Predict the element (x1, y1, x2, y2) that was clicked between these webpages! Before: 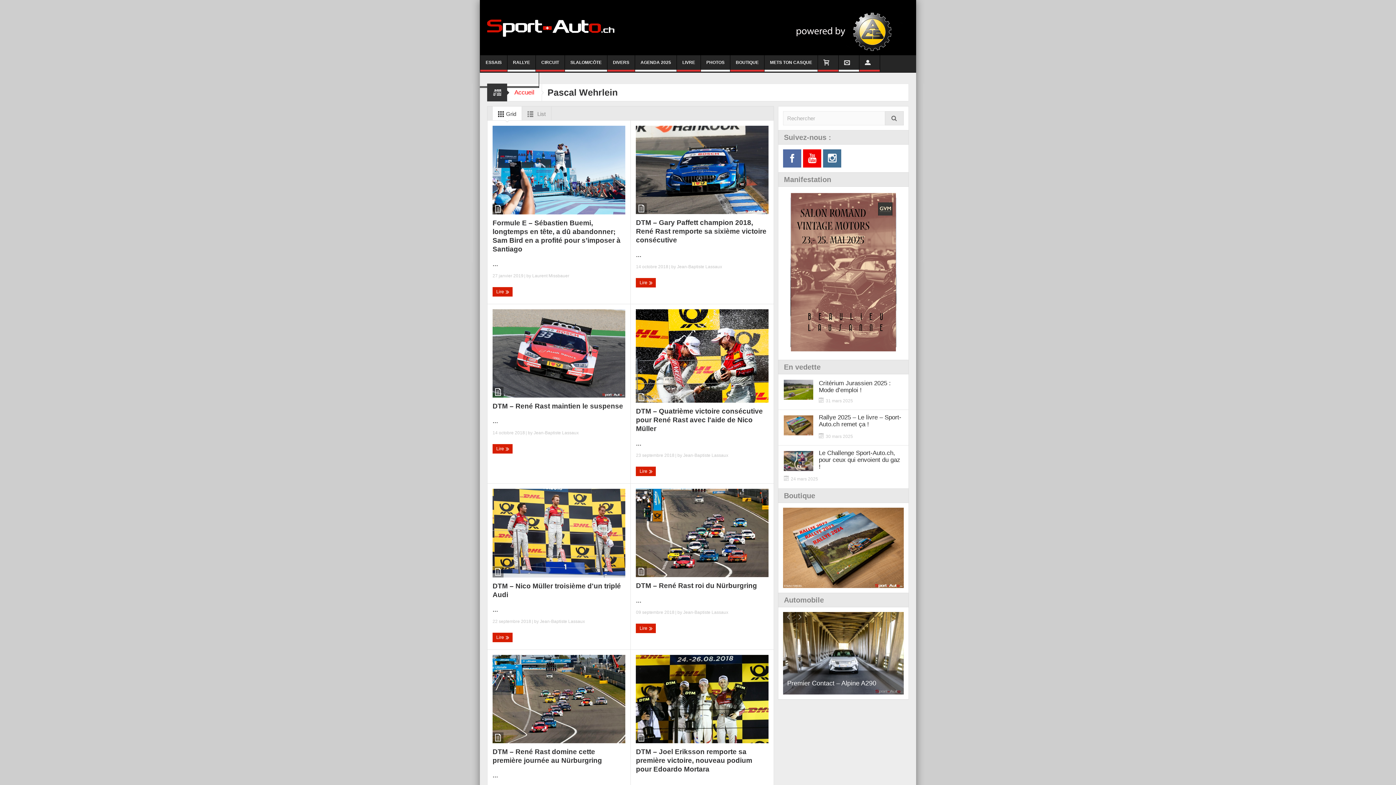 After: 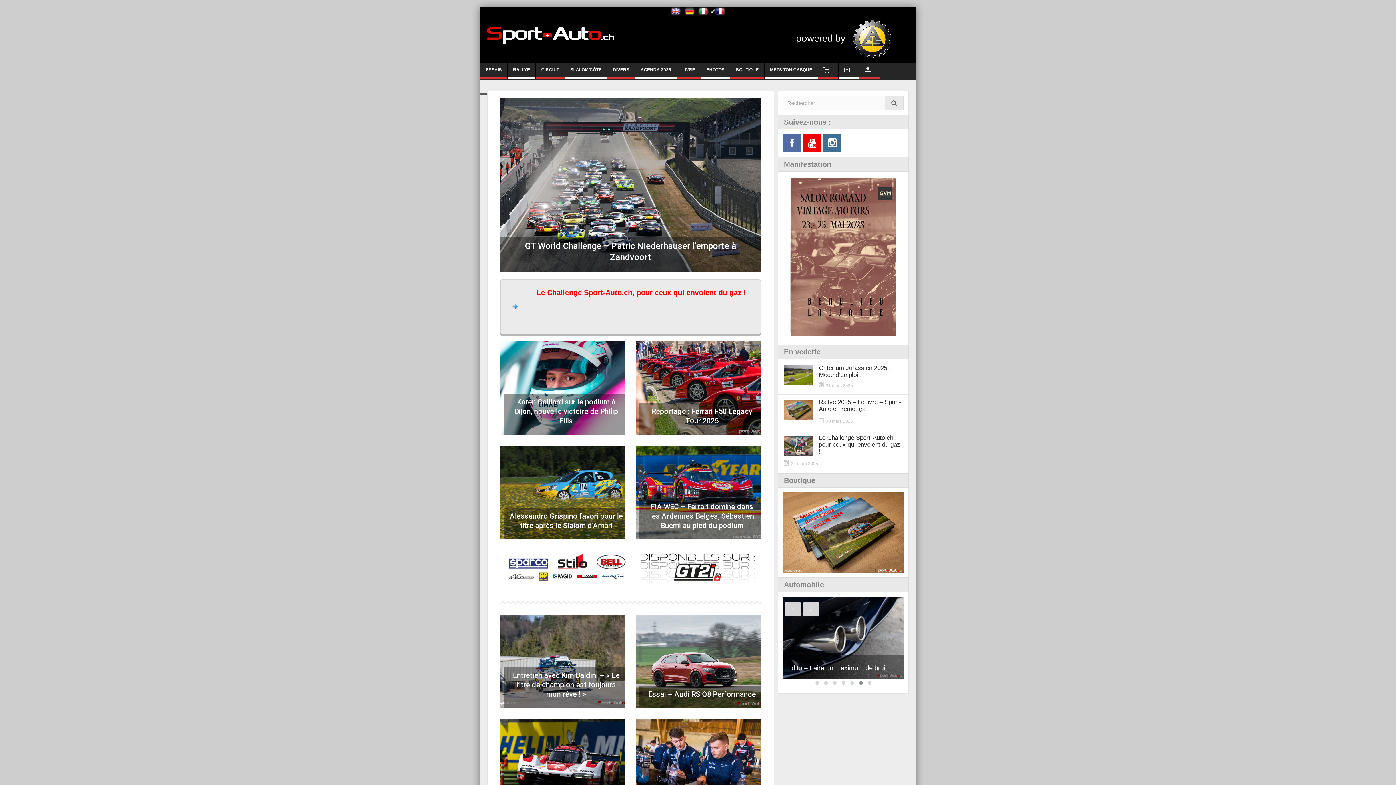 Action: bbox: (507, 84, 542, 101) label: Accueil